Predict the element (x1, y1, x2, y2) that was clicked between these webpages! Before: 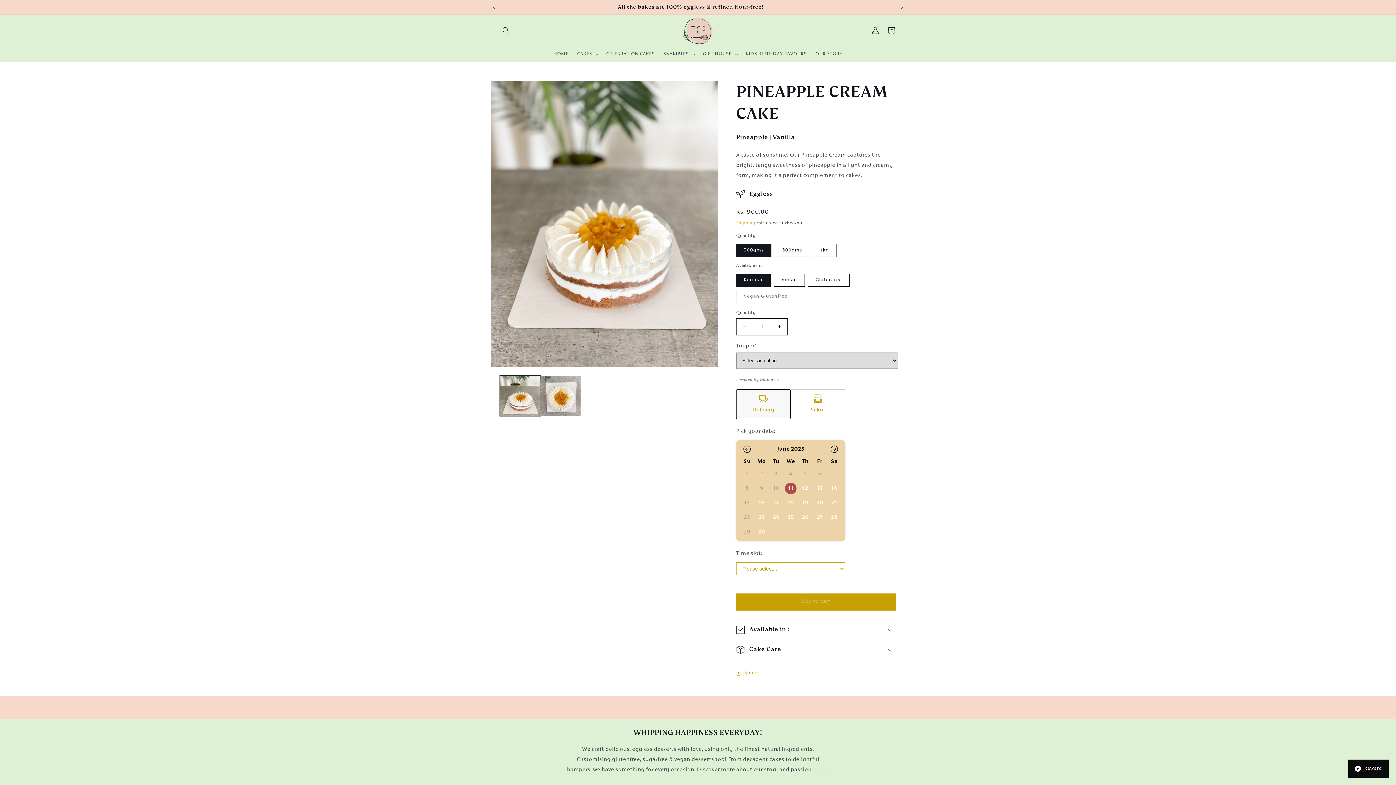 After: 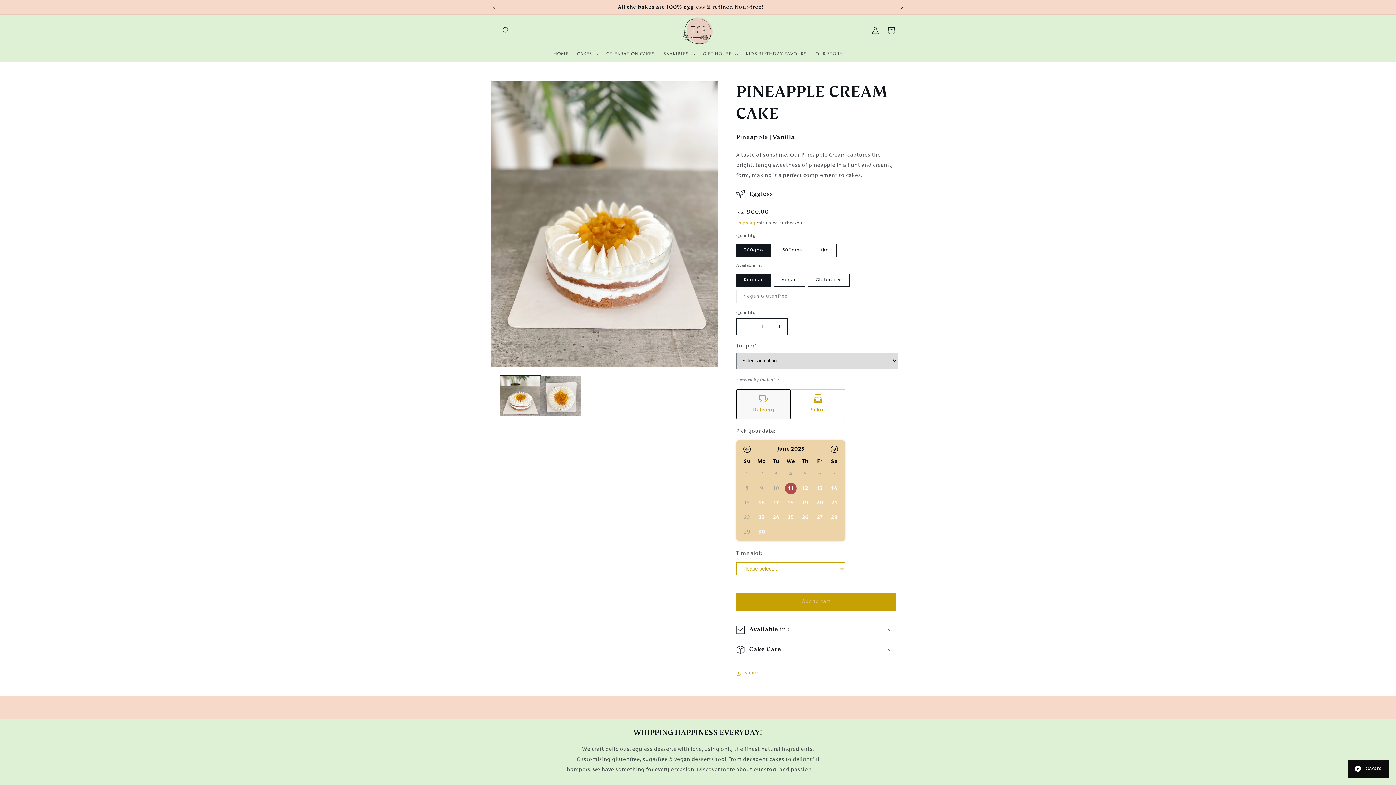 Action: bbox: (894, 0, 910, 14) label: Next announcement